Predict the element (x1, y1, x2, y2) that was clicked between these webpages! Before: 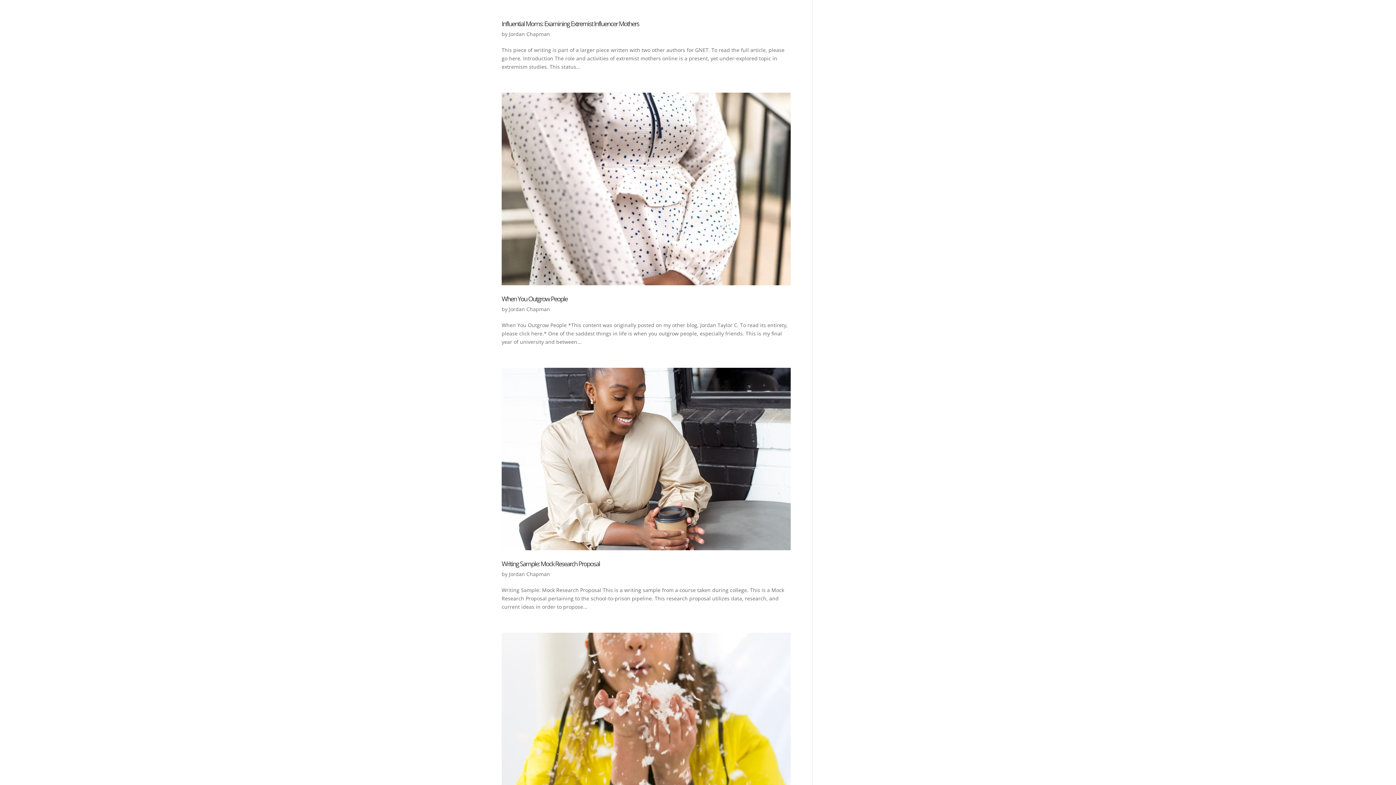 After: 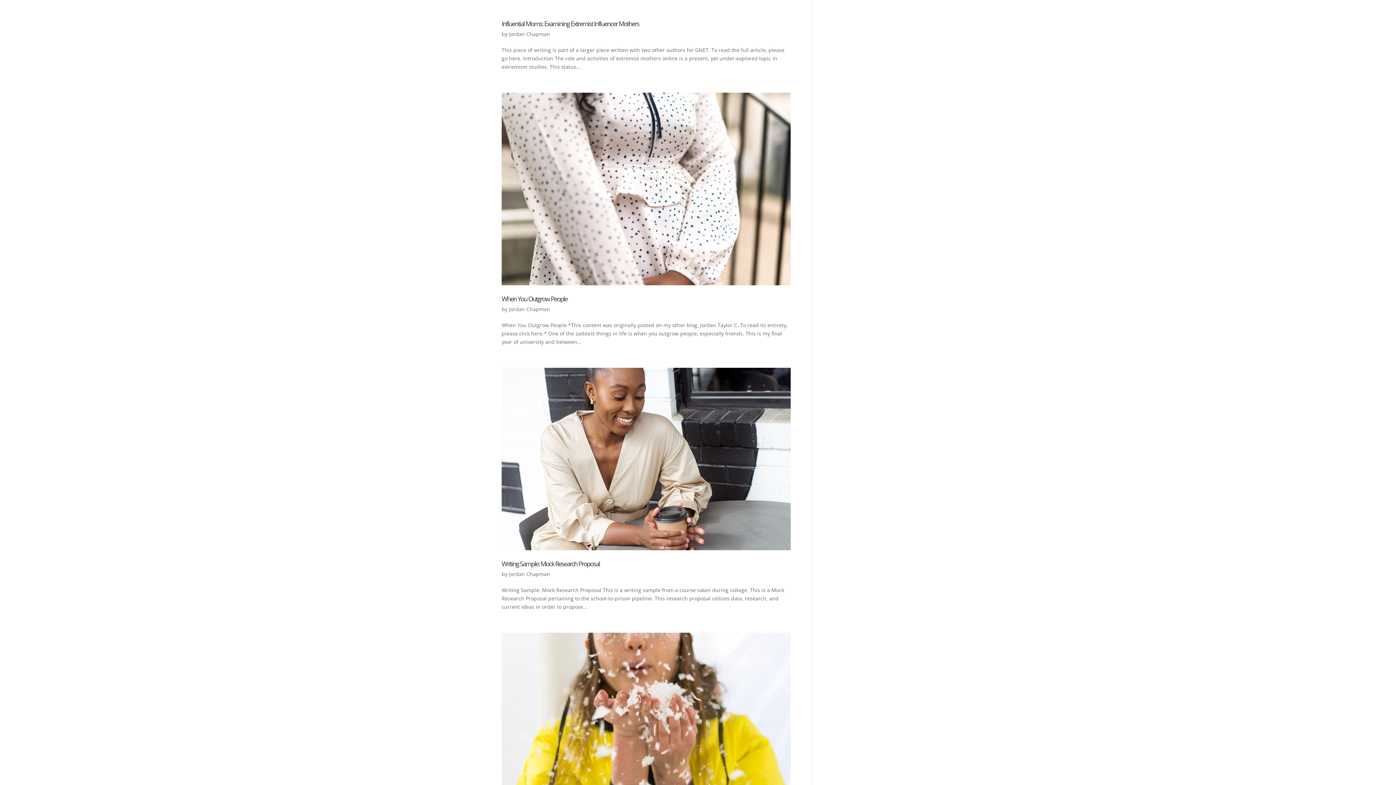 Action: label: Jordan Chapman bbox: (509, 305, 550, 312)